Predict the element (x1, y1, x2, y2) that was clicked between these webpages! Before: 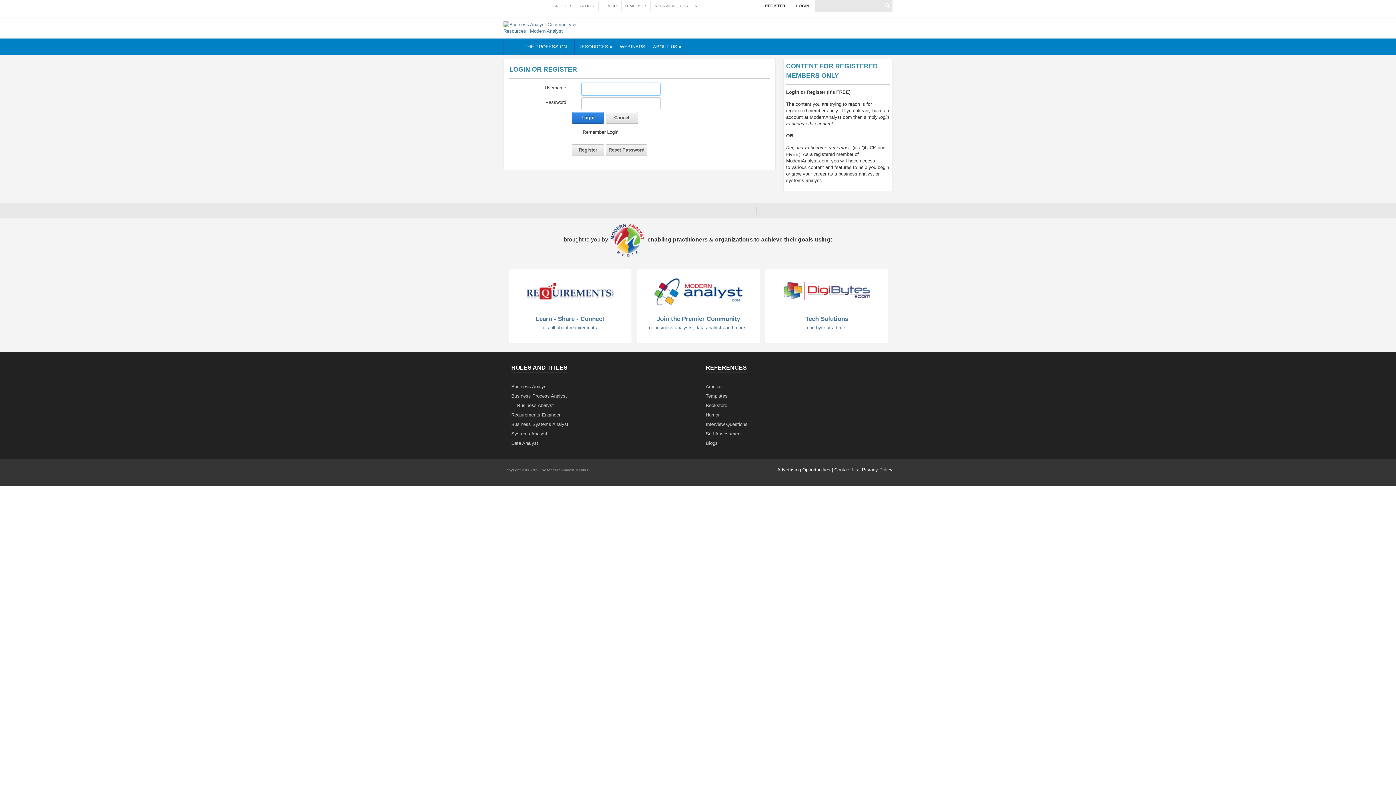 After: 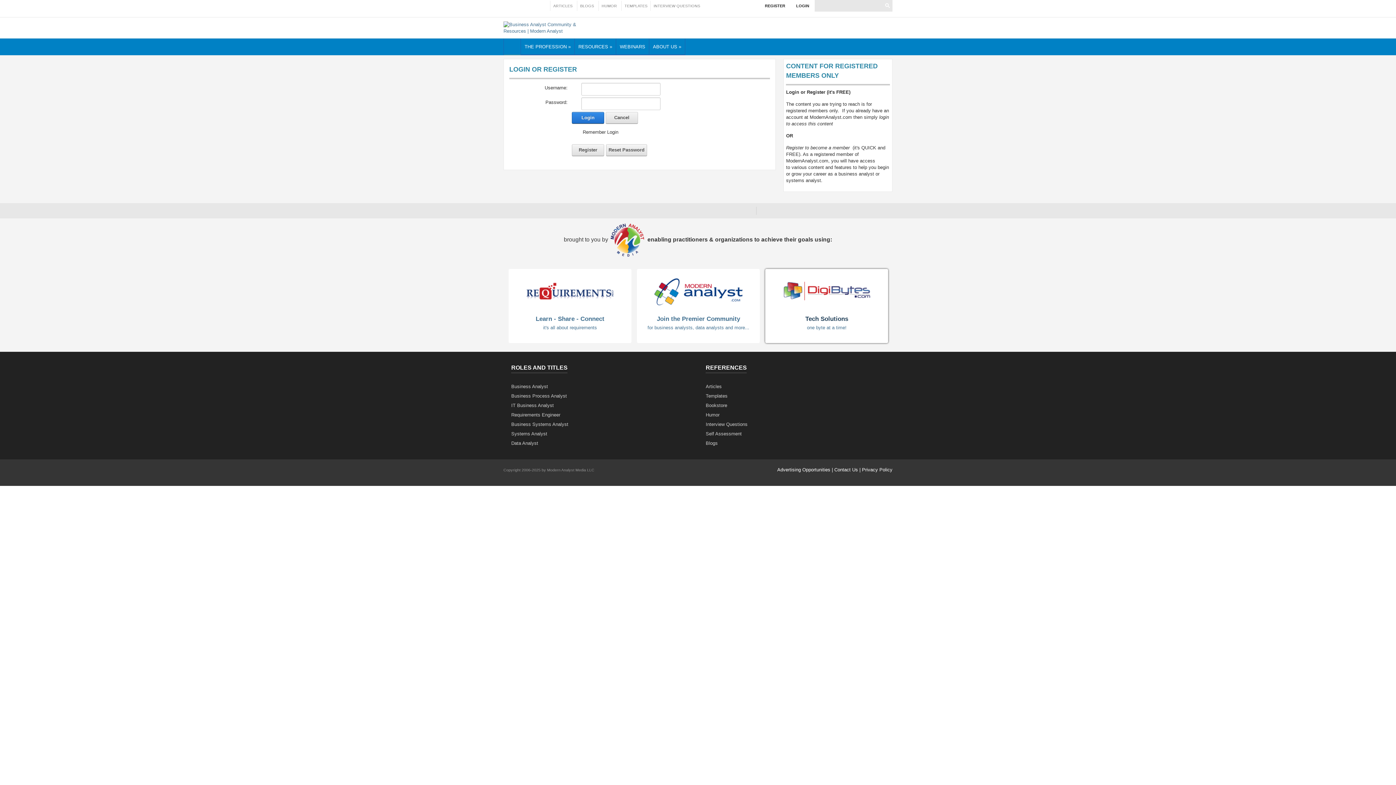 Action: label: Tech Solutions bbox: (805, 315, 848, 322)